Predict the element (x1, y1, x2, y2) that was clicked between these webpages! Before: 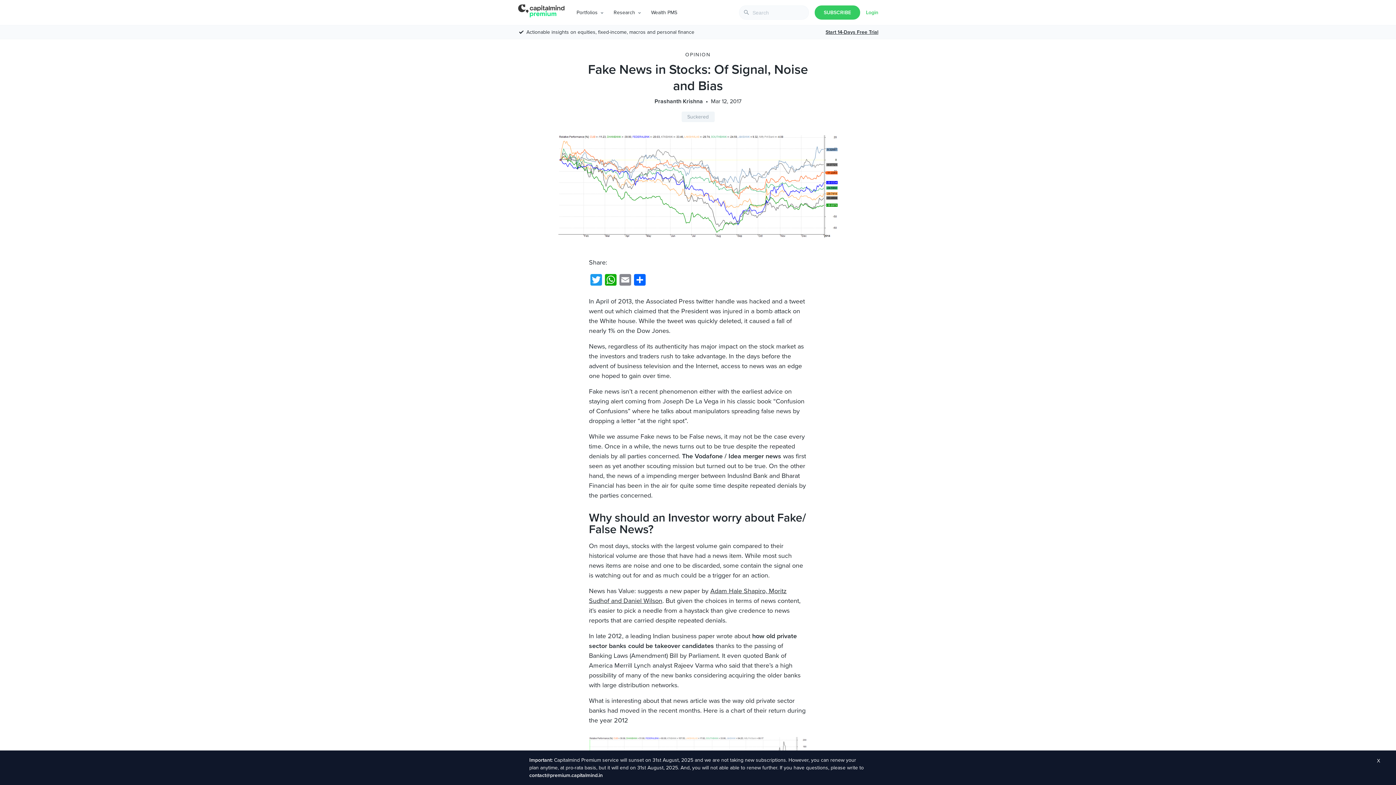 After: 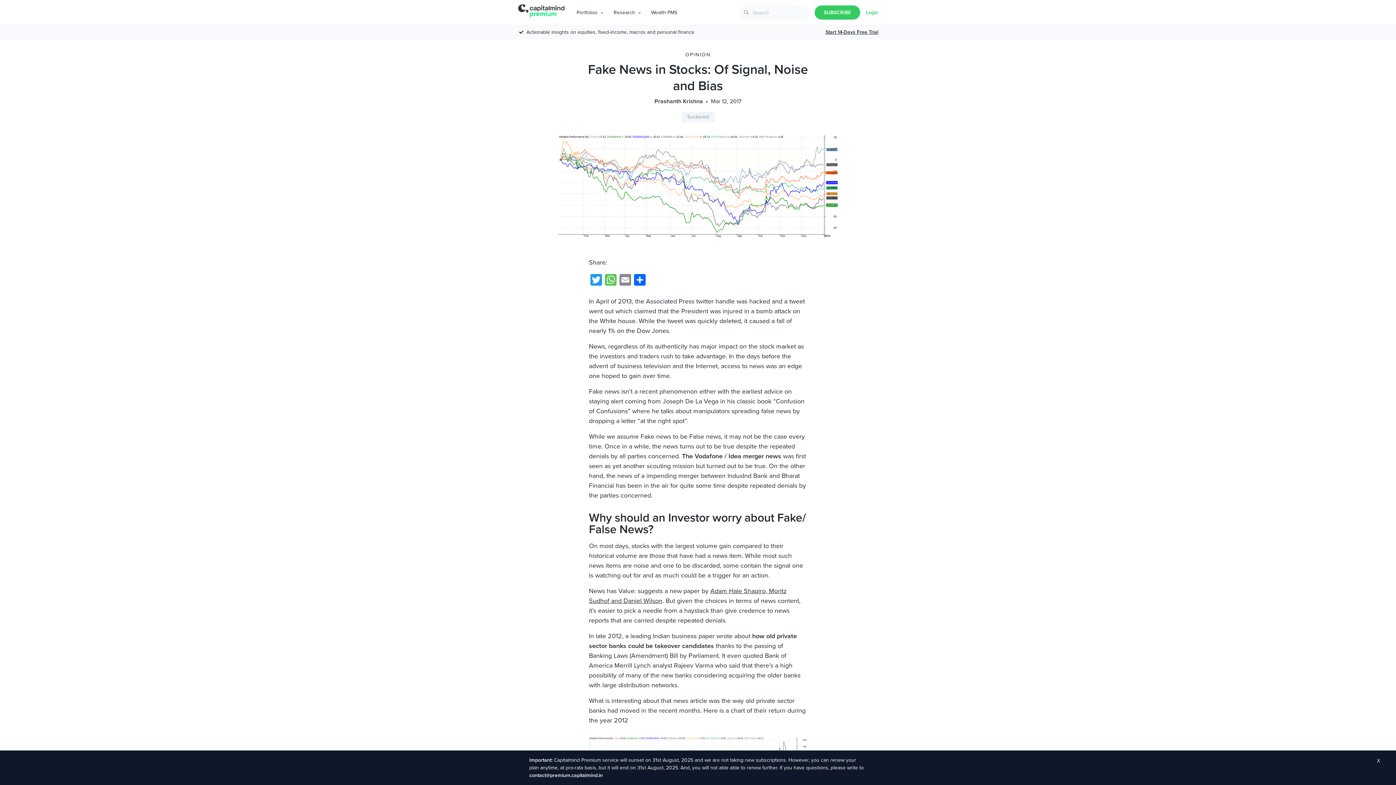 Action: bbox: (603, 273, 618, 290) label: WhatsApp